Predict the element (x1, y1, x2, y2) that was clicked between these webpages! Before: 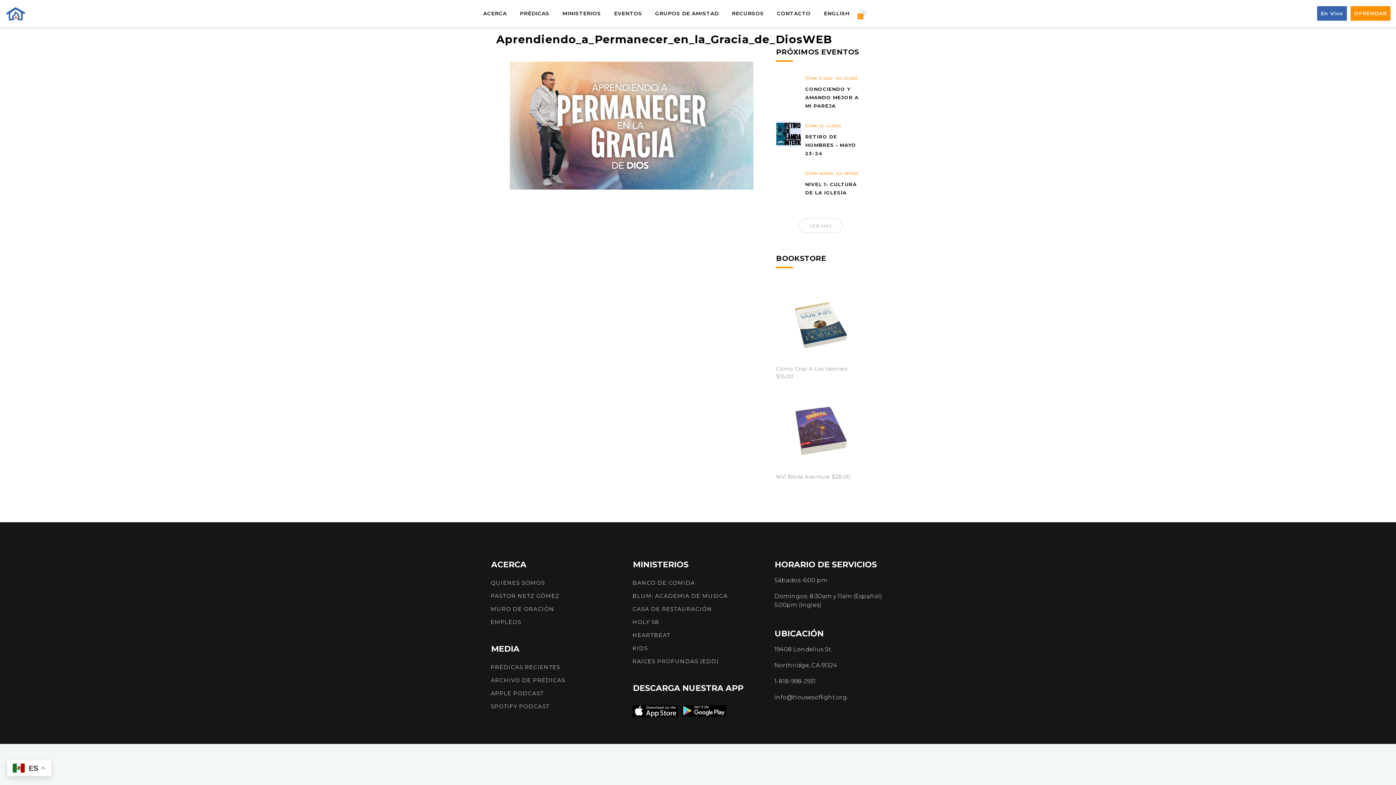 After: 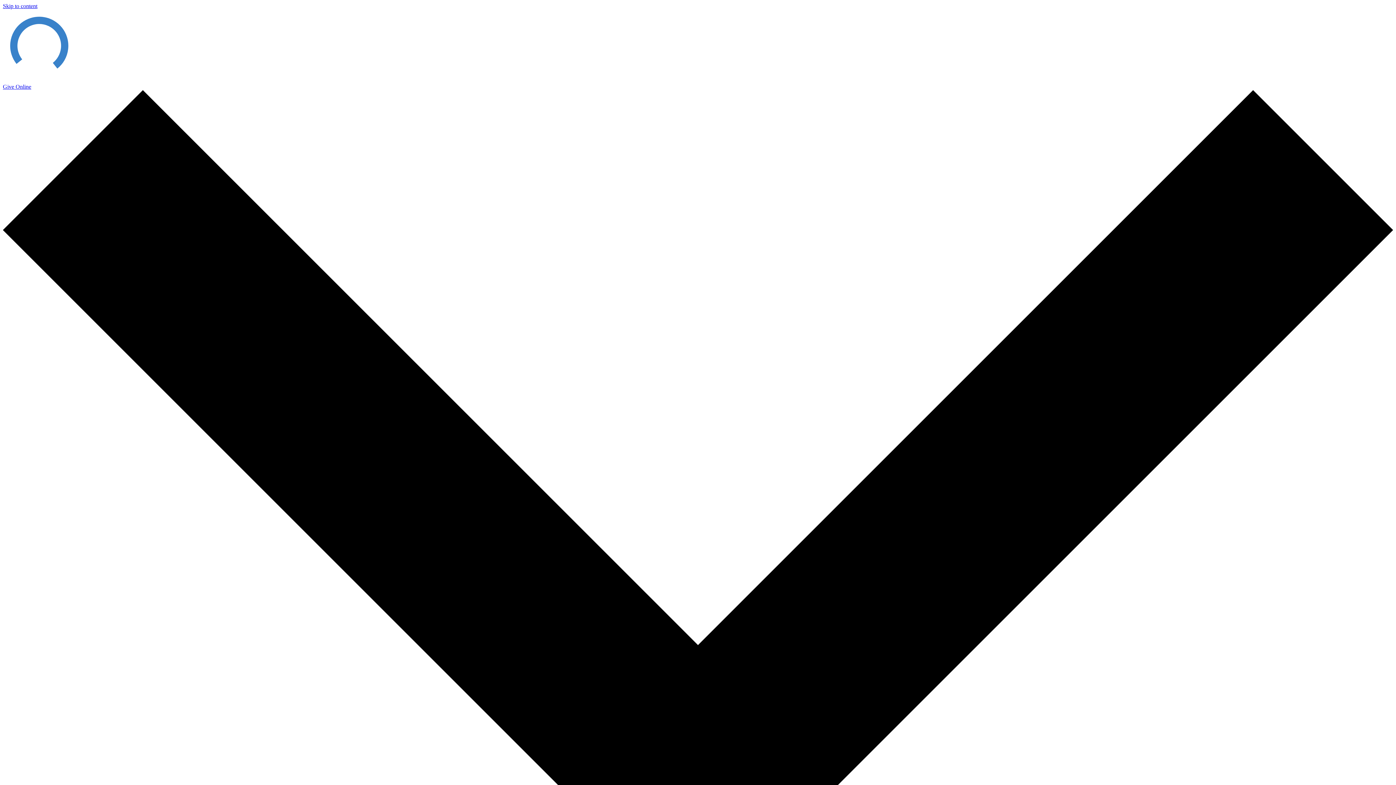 Action: label: OFRENDAR bbox: (1350, 6, 1390, 20)